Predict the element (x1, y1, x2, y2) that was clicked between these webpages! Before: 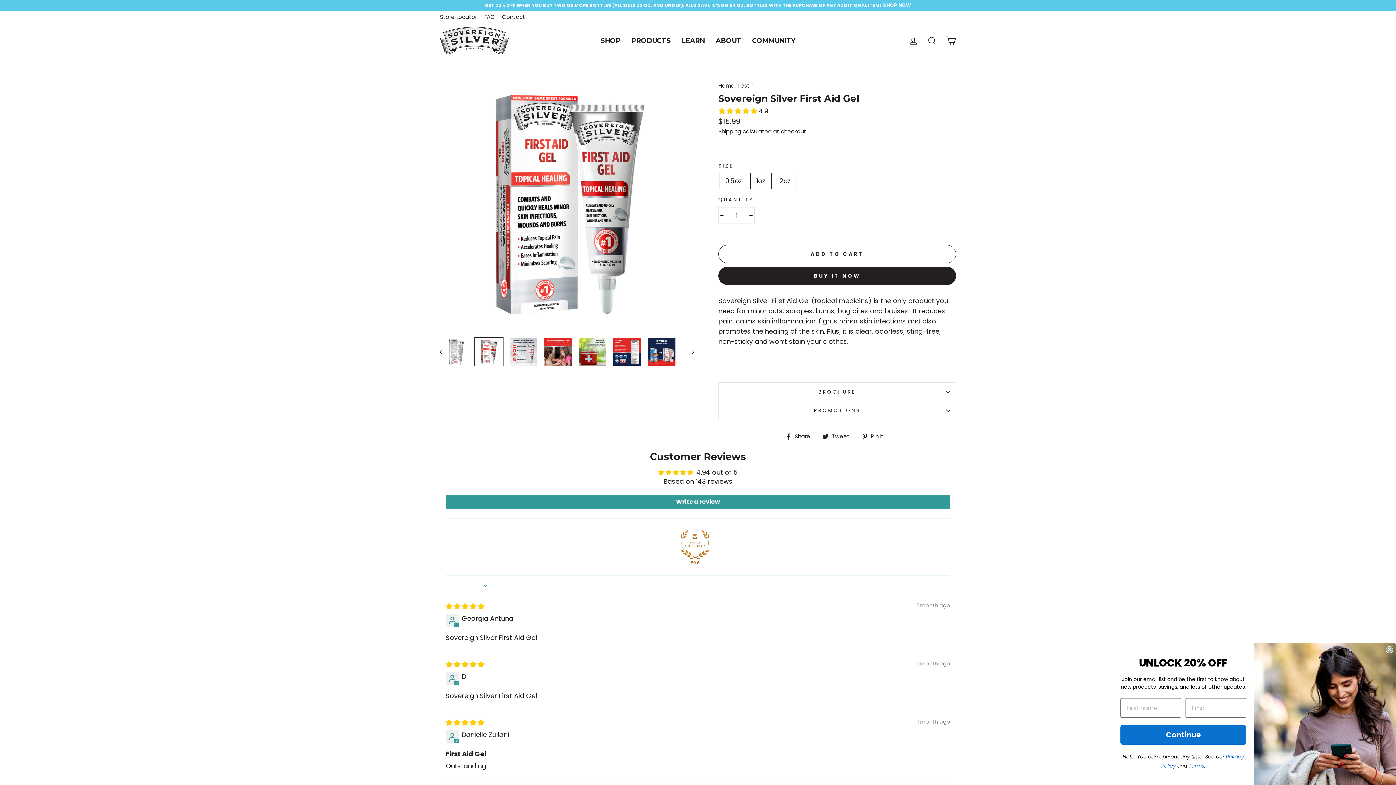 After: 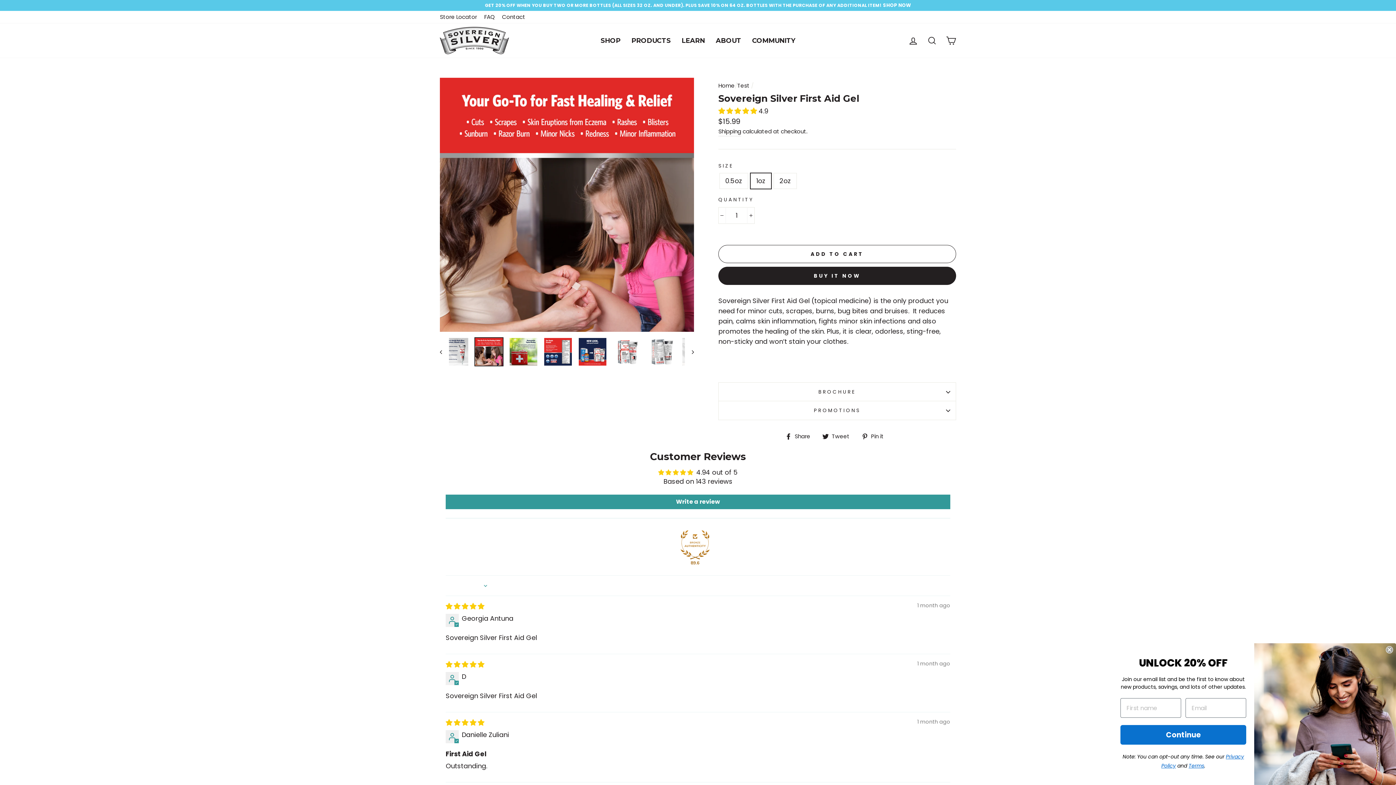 Action: bbox: (544, 338, 572, 365)